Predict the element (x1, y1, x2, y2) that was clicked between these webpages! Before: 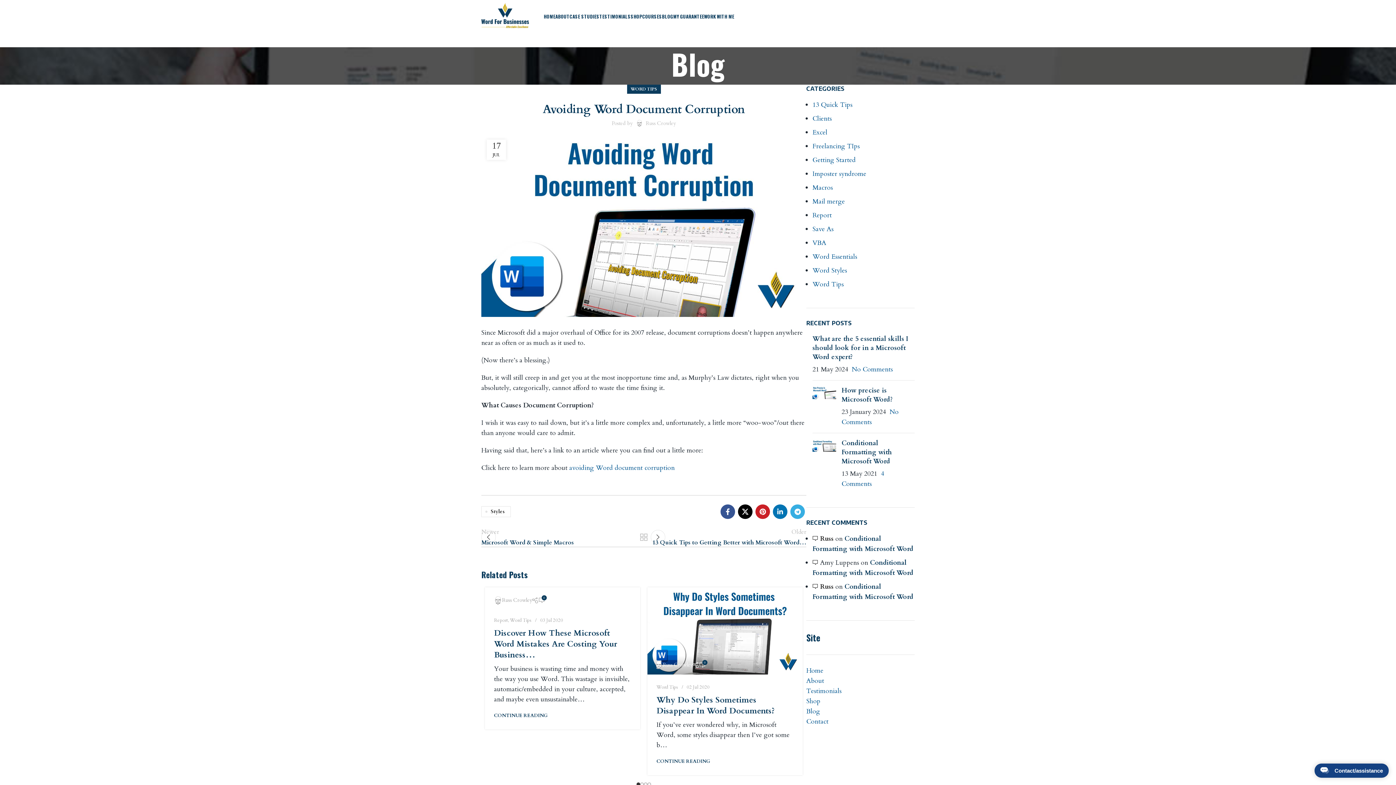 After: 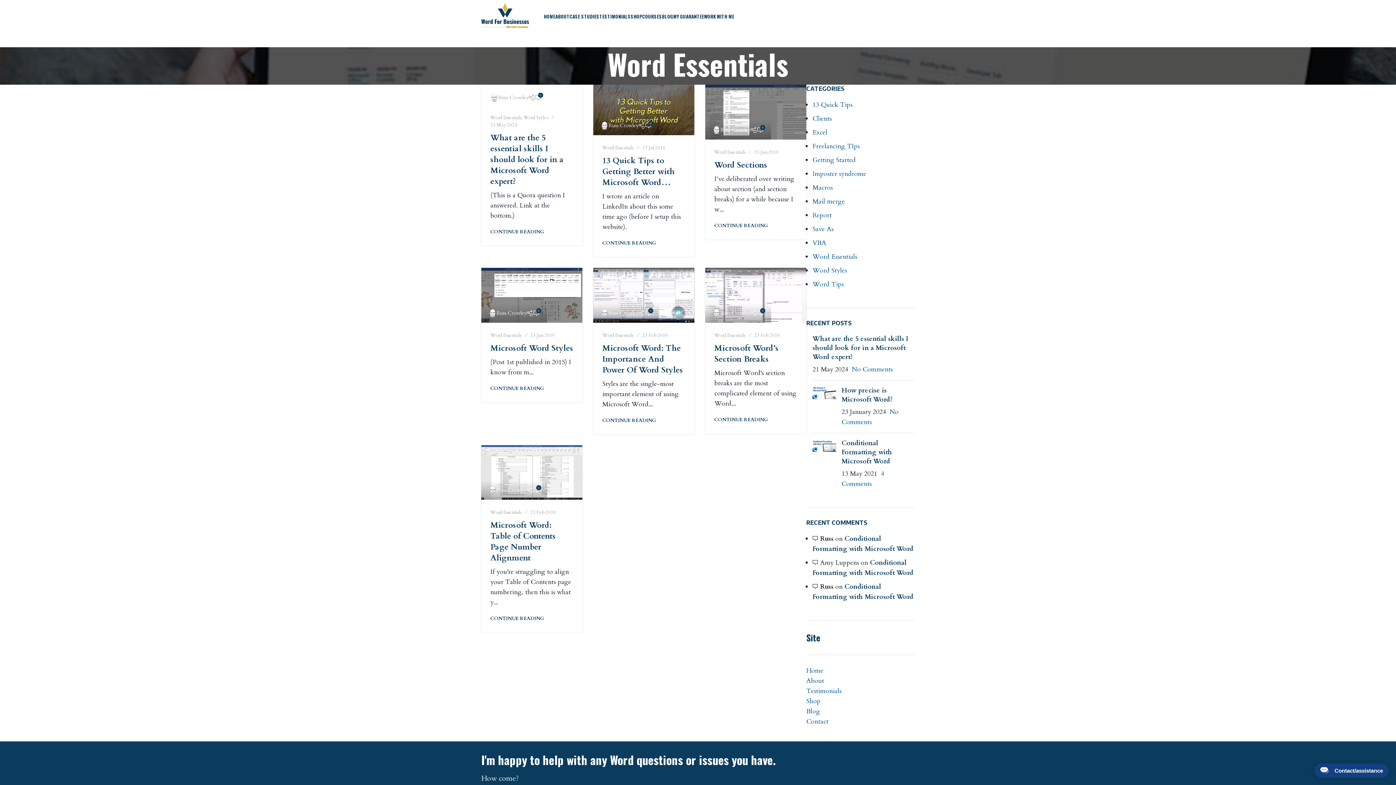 Action: label: Word Essentials bbox: (812, 252, 857, 261)